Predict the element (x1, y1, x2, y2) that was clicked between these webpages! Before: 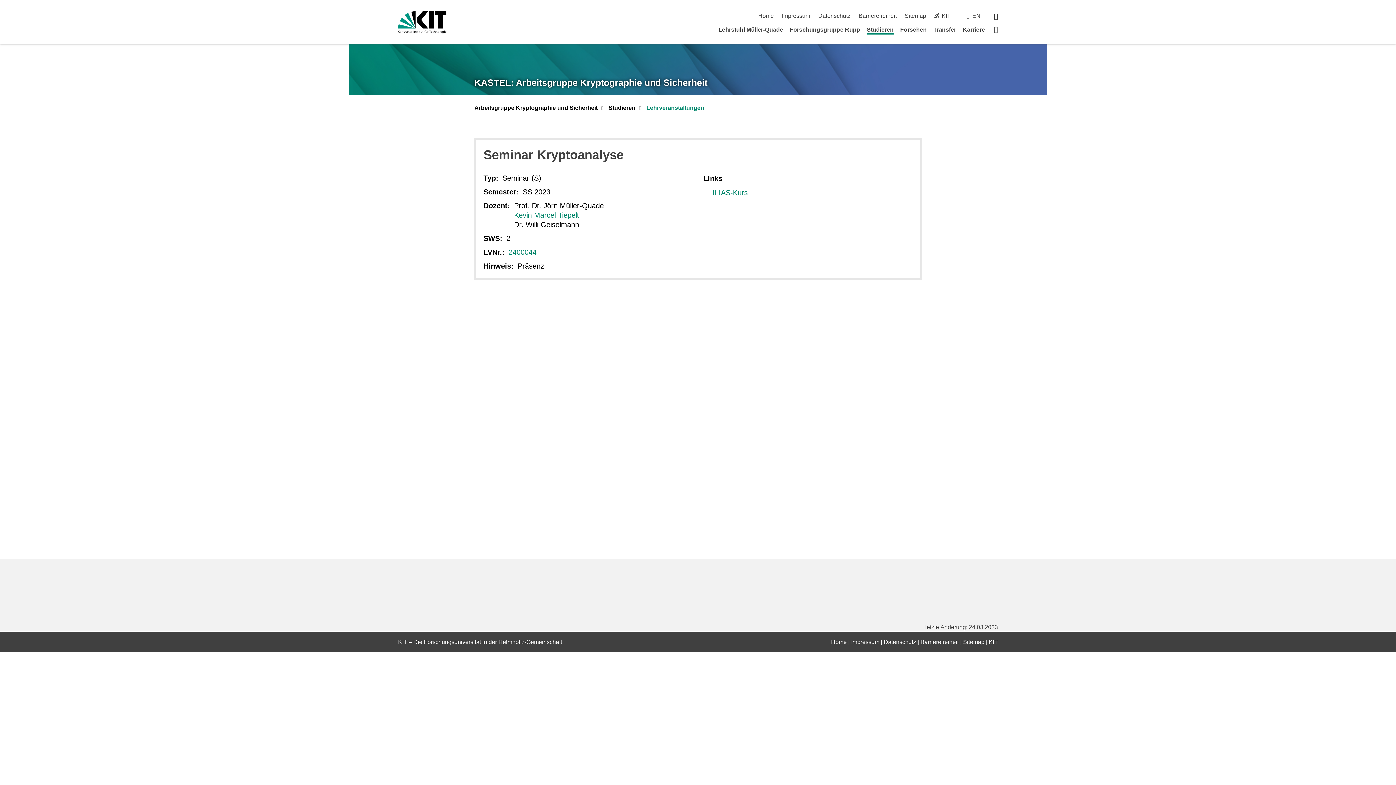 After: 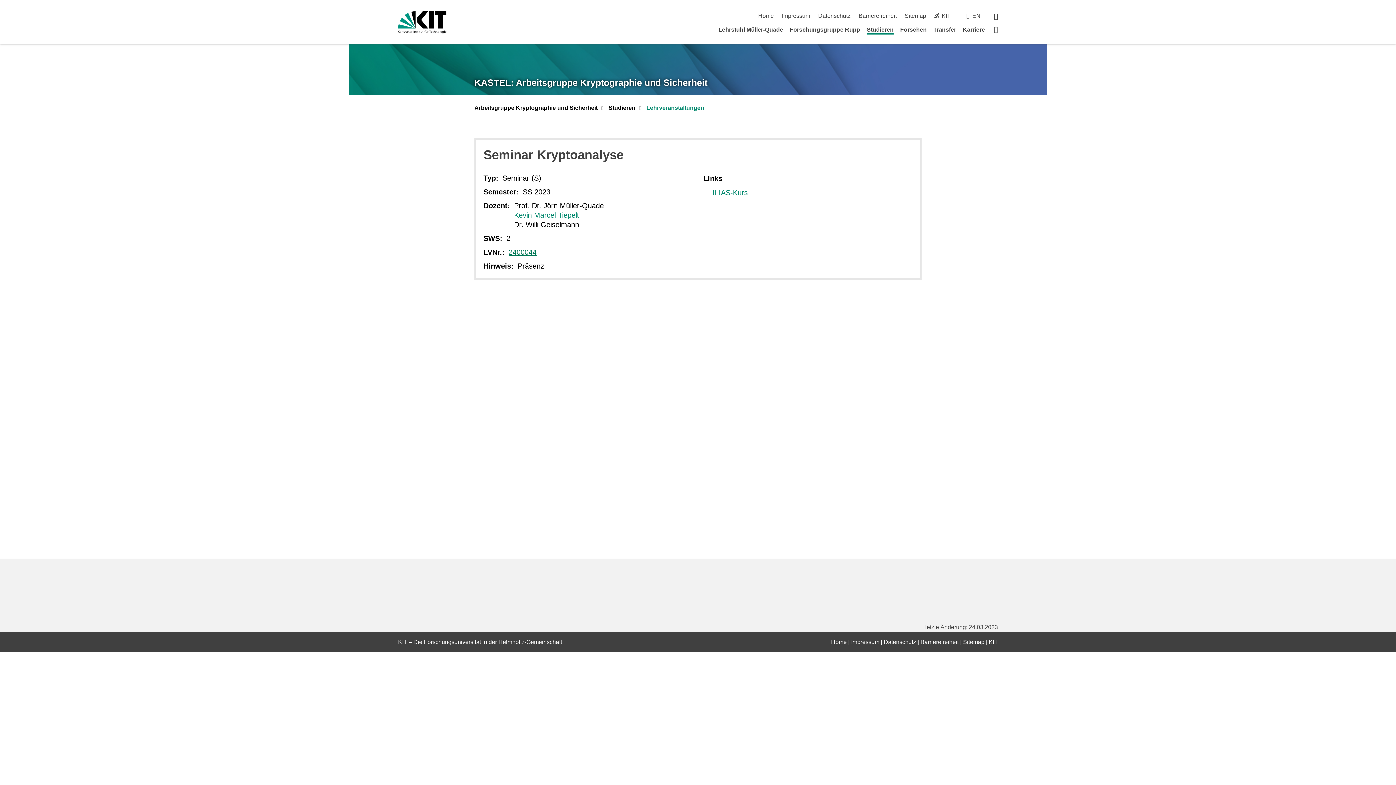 Action: label: 2400044 bbox: (508, 248, 536, 256)